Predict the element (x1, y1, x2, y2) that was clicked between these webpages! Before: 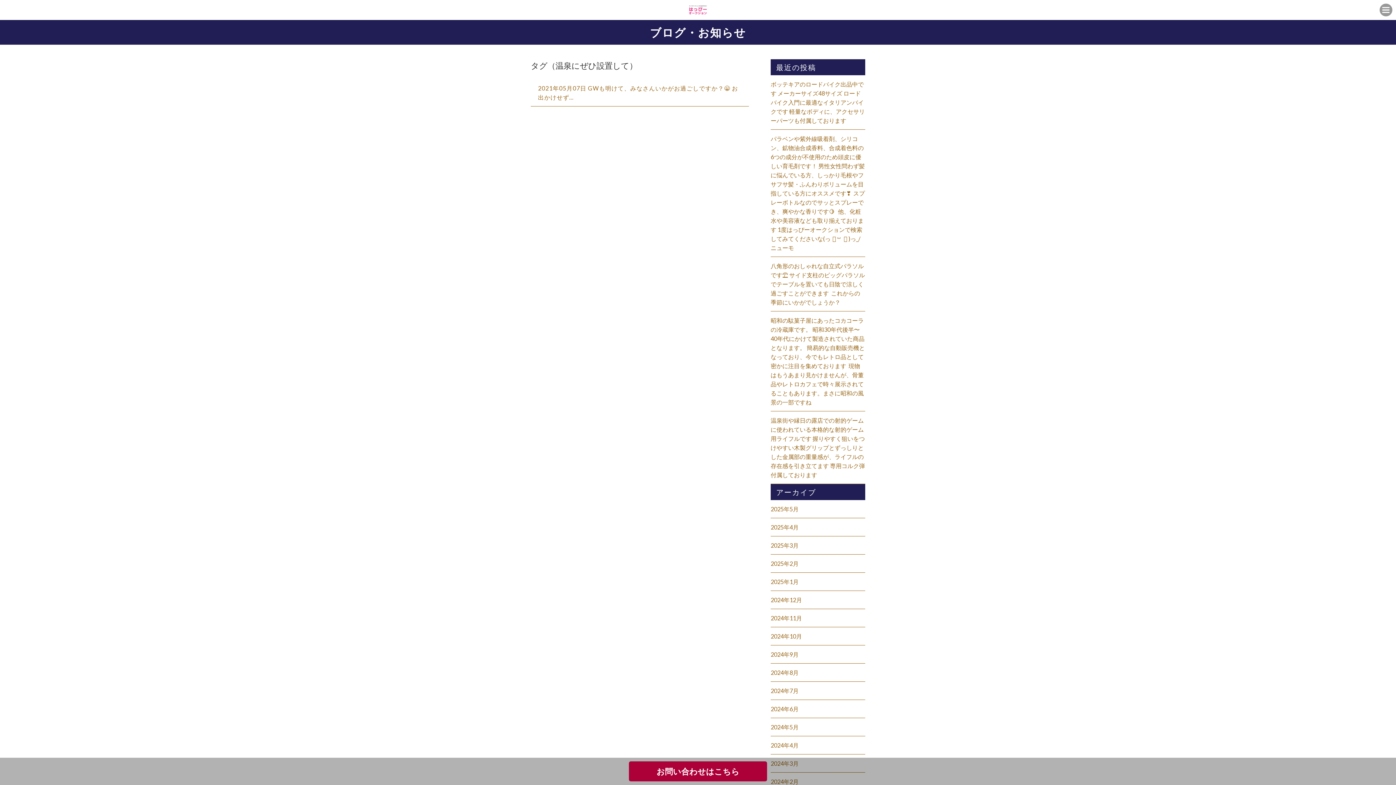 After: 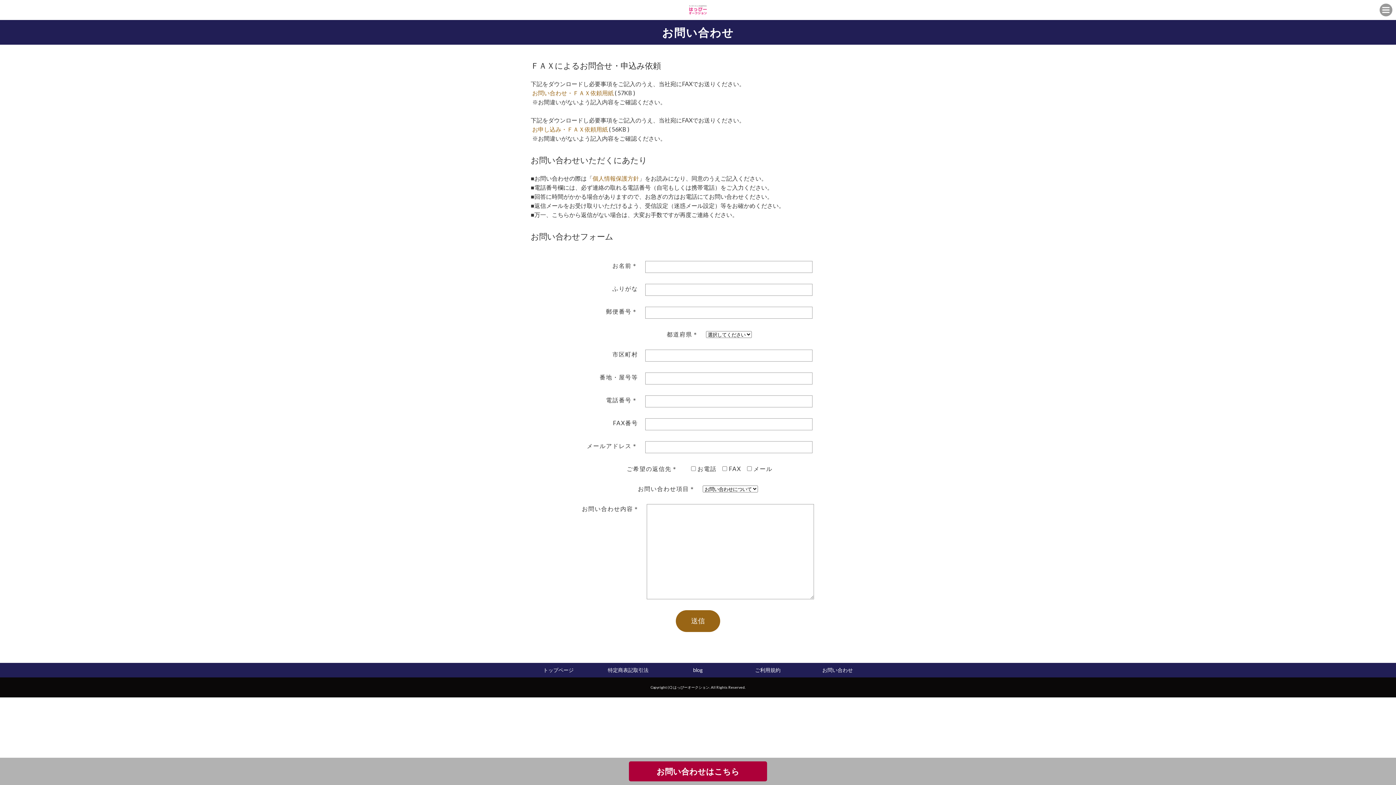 Action: label: お問い合わせはこちら bbox: (629, 761, 767, 781)